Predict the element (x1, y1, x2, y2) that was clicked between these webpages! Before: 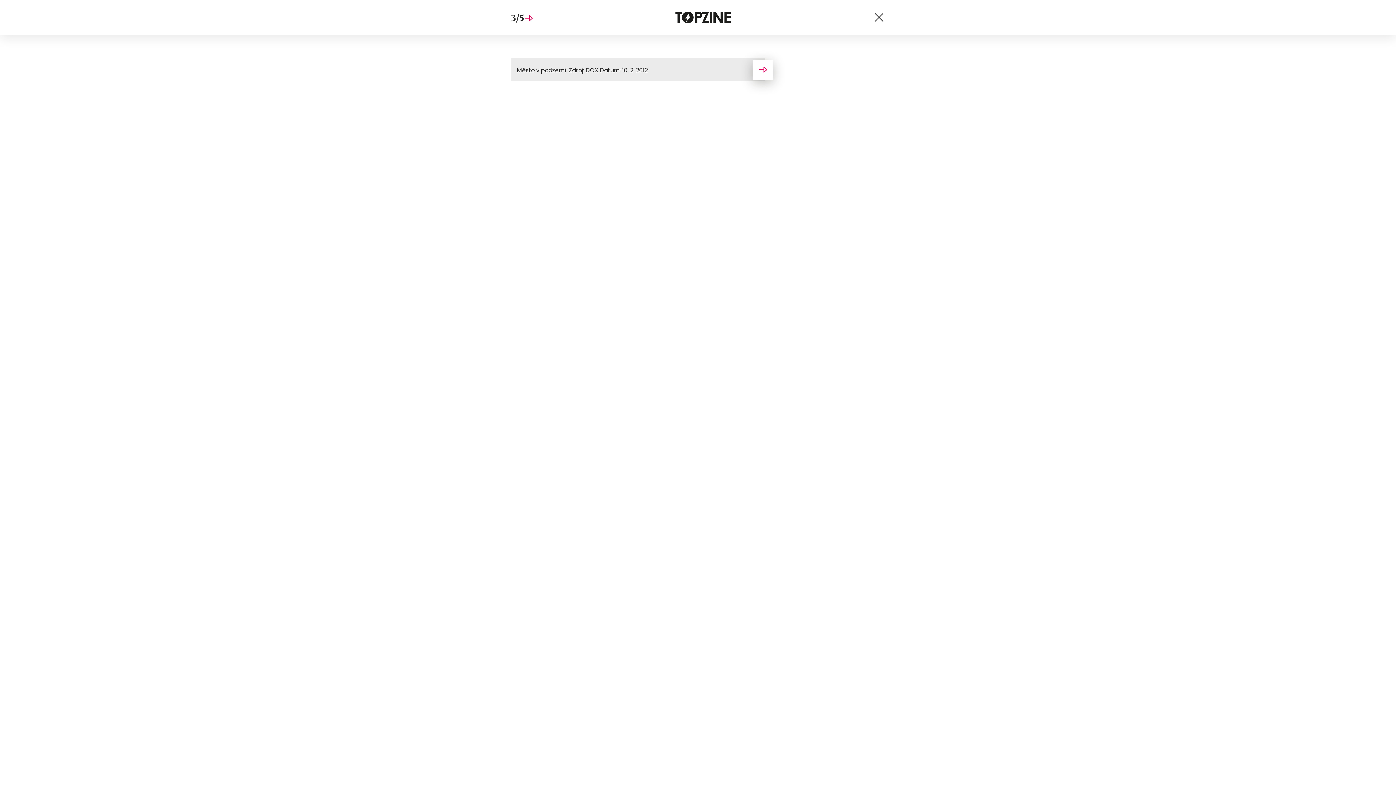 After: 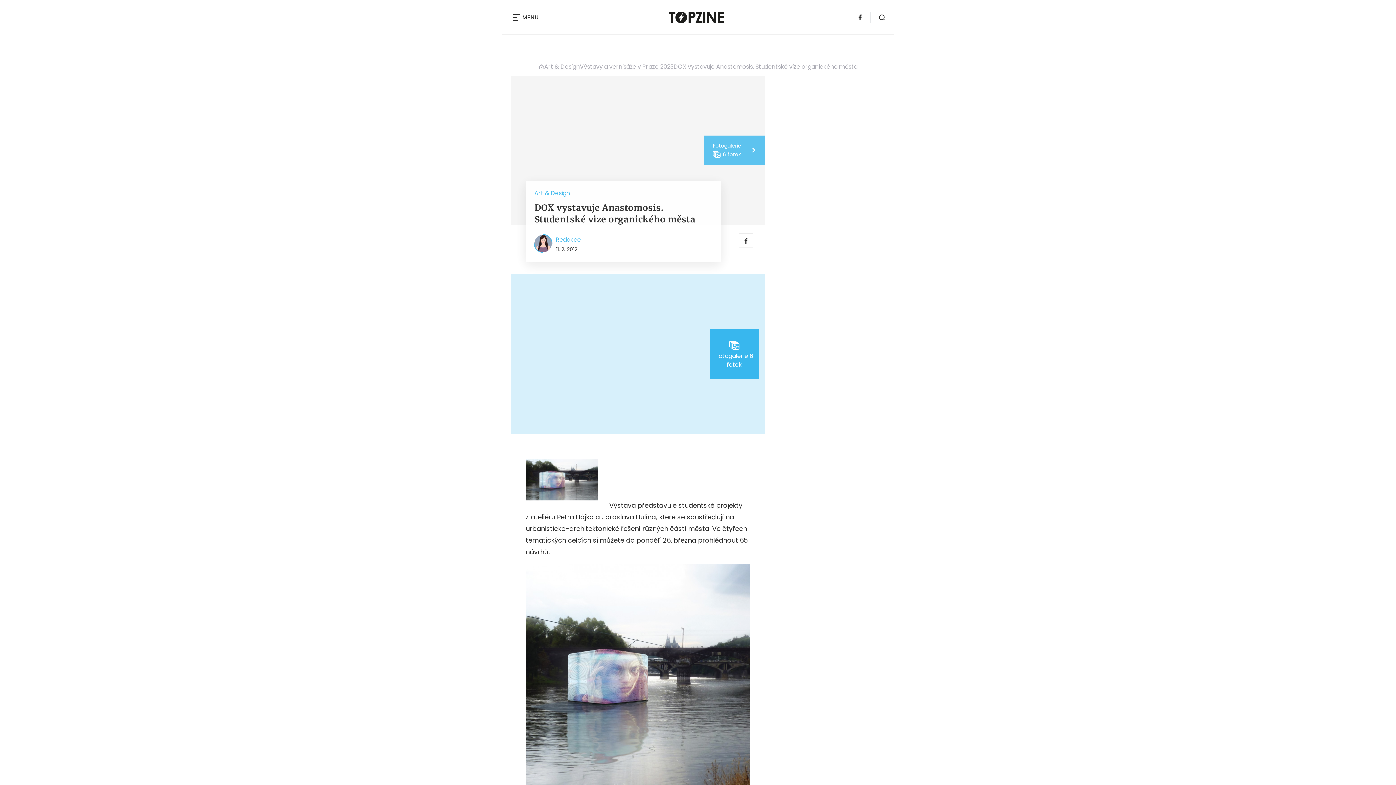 Action: bbox: (873, 11, 885, 23)